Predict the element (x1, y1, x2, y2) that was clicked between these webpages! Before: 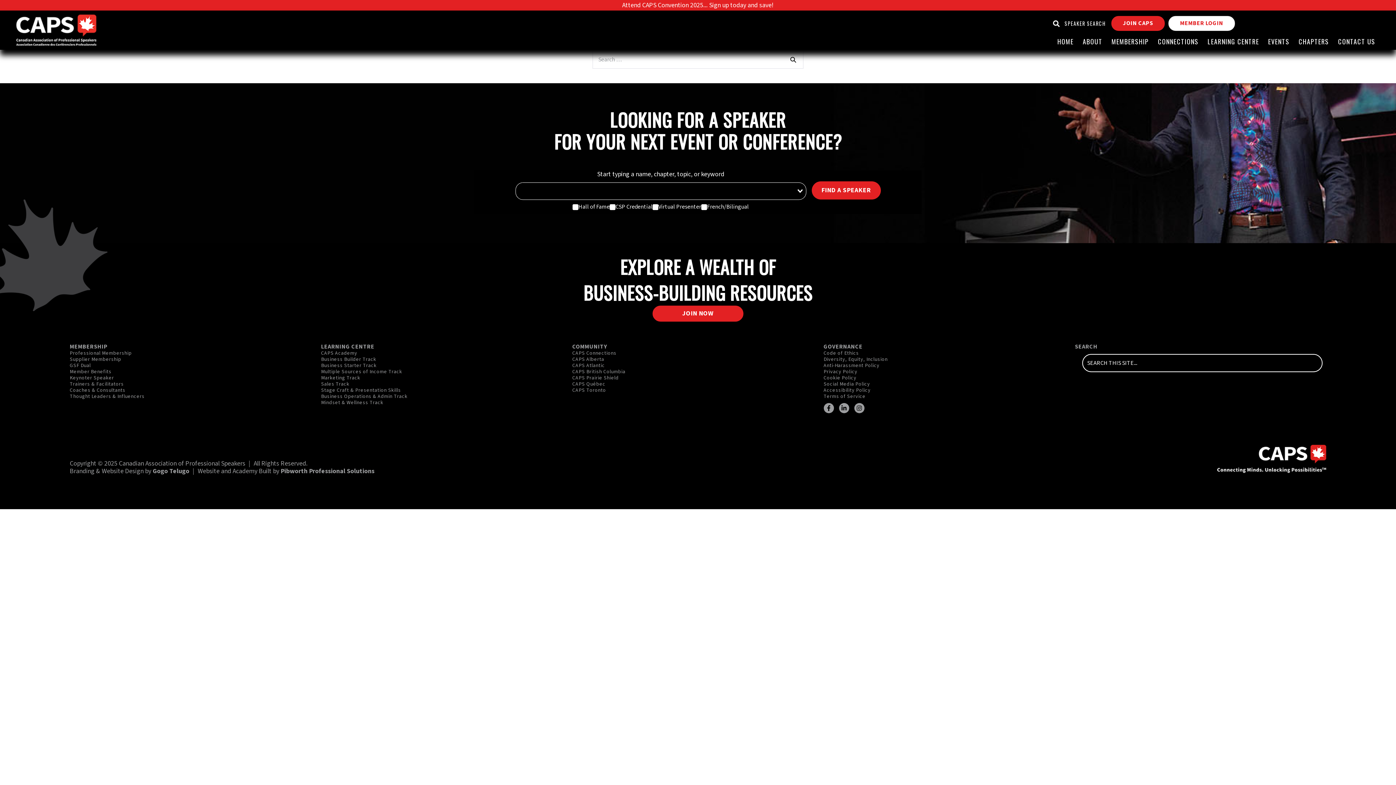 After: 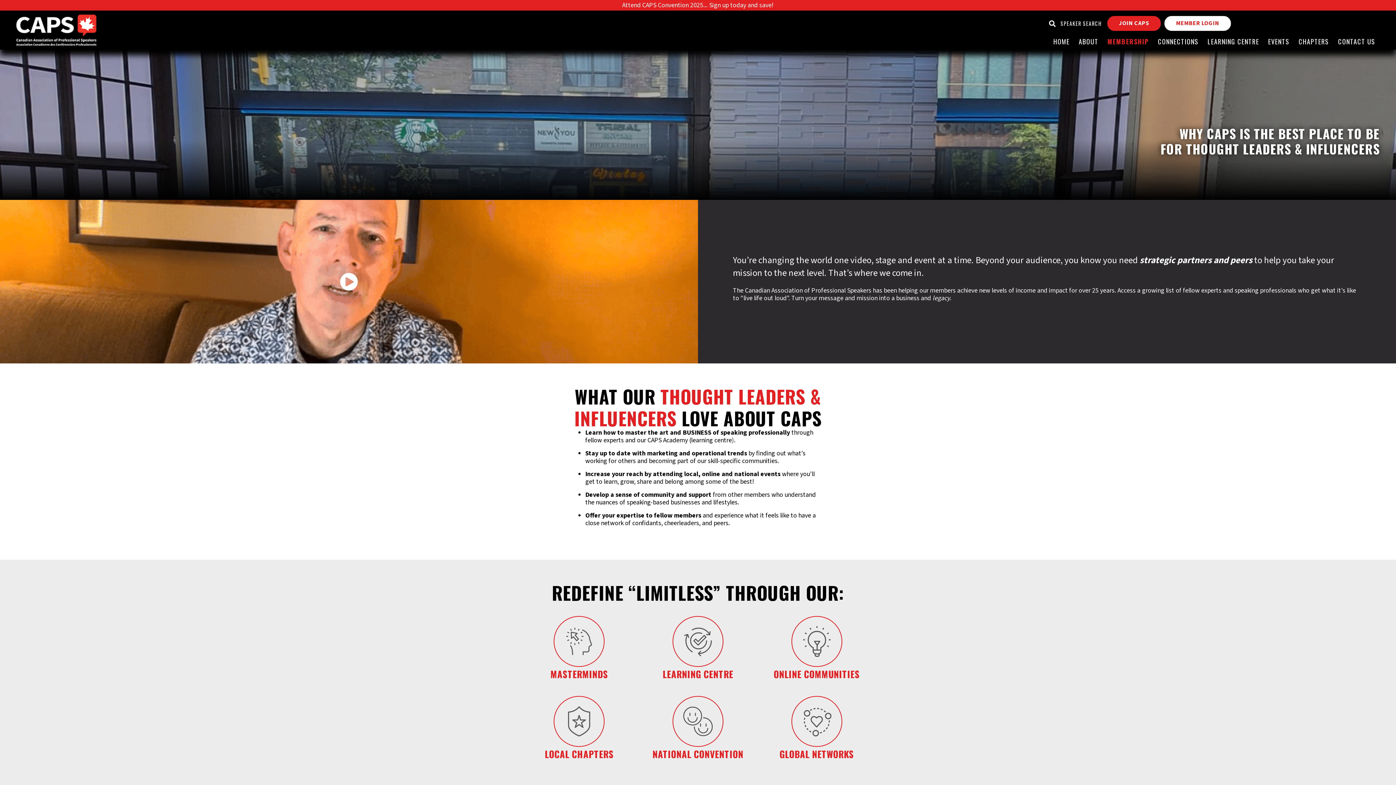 Action: bbox: (69, 393, 321, 399) label: Thought Leaders & Influencers